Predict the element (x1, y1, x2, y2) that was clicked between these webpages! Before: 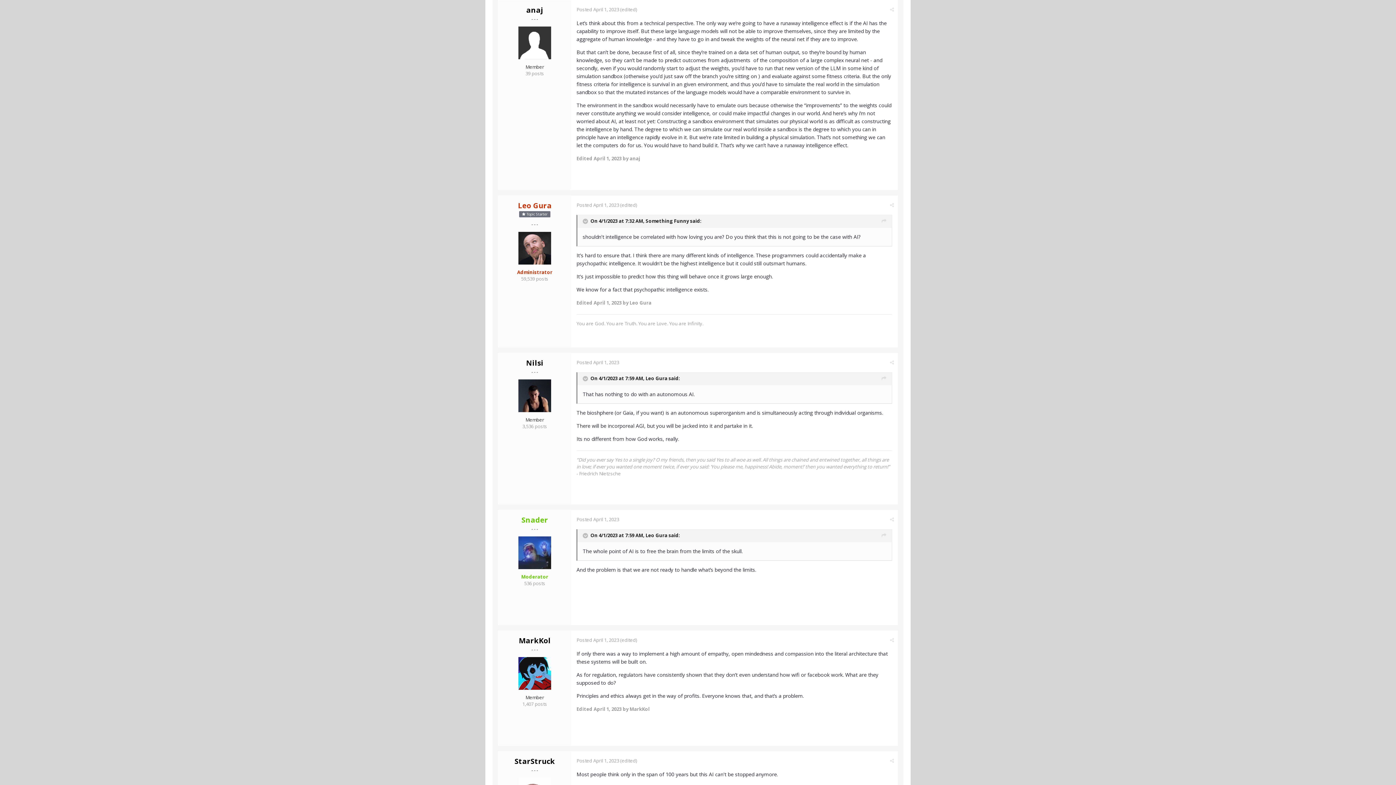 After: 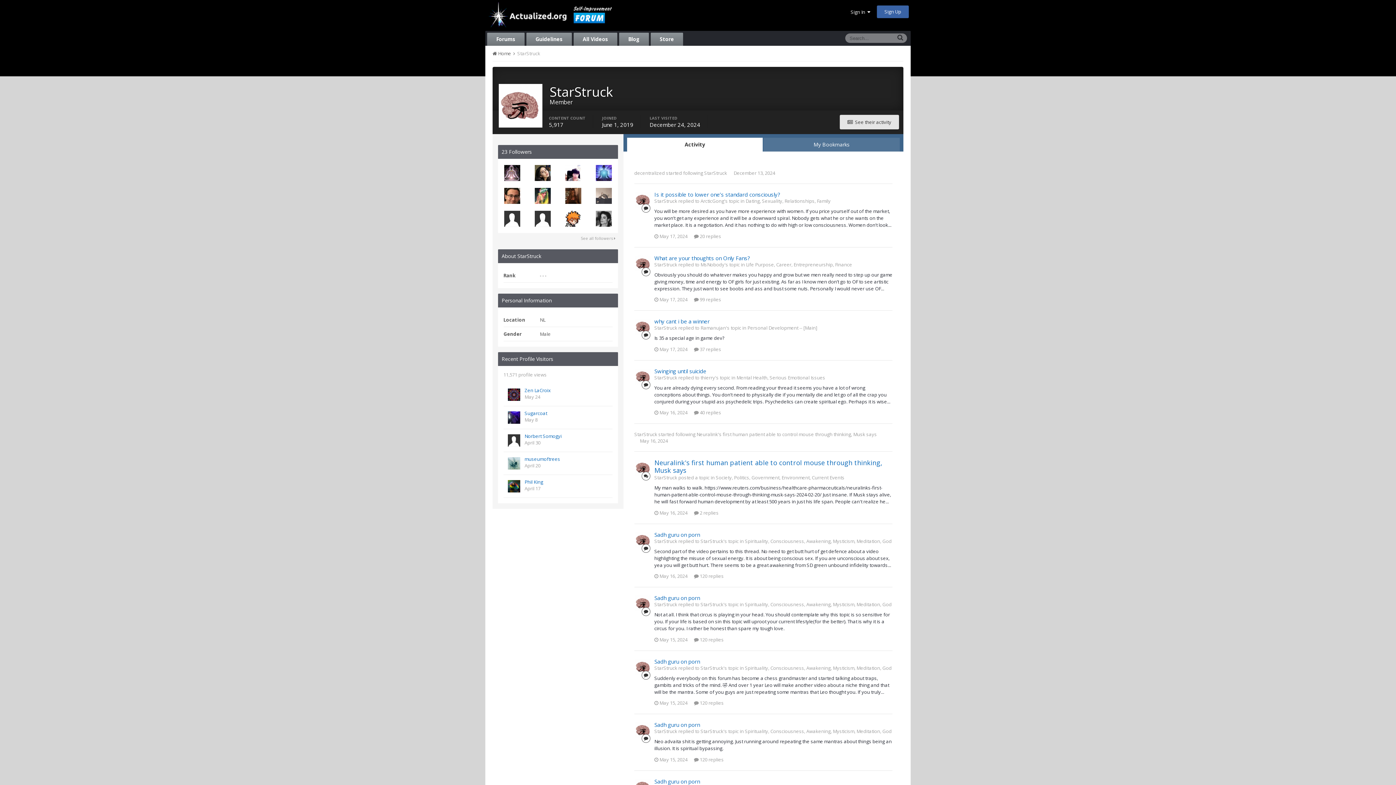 Action: bbox: (514, 756, 555, 766) label: StarStruck